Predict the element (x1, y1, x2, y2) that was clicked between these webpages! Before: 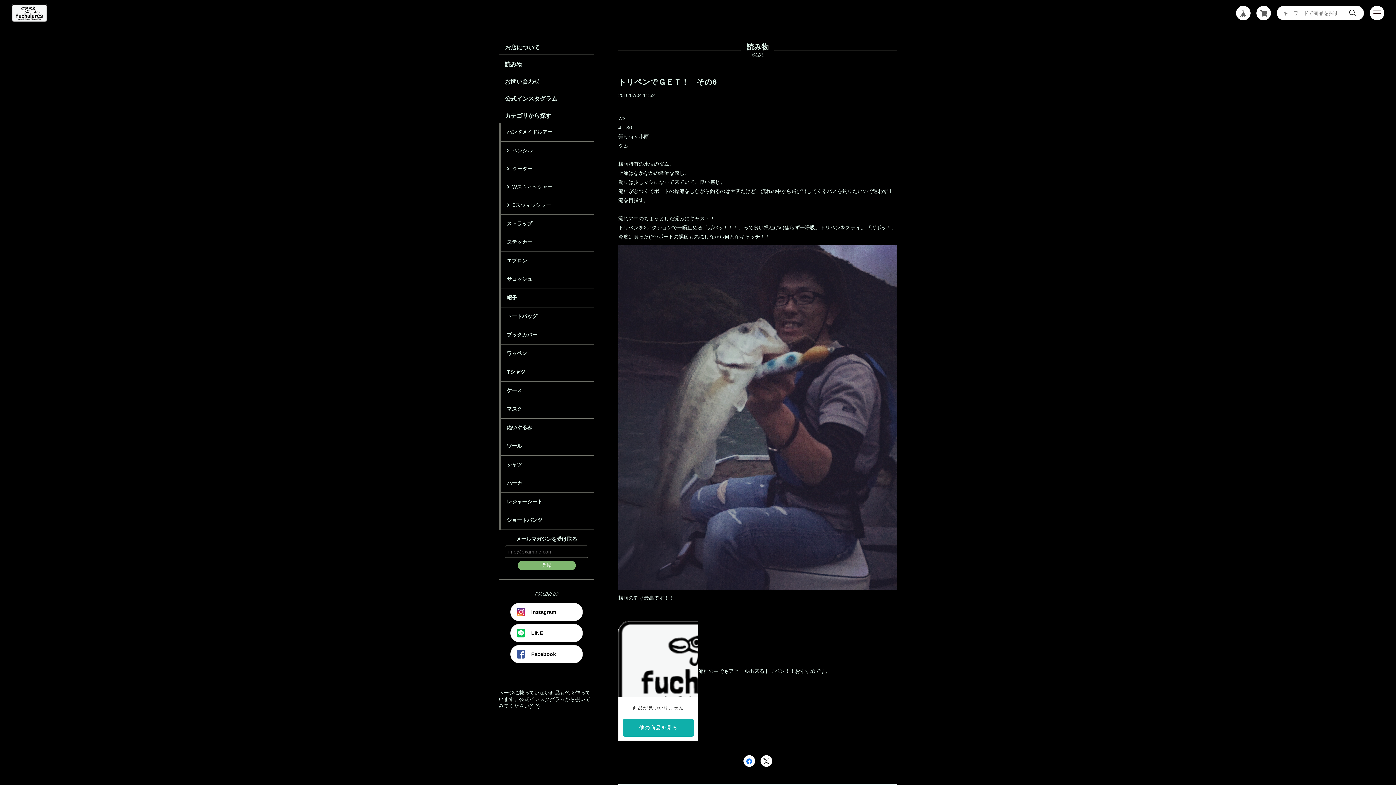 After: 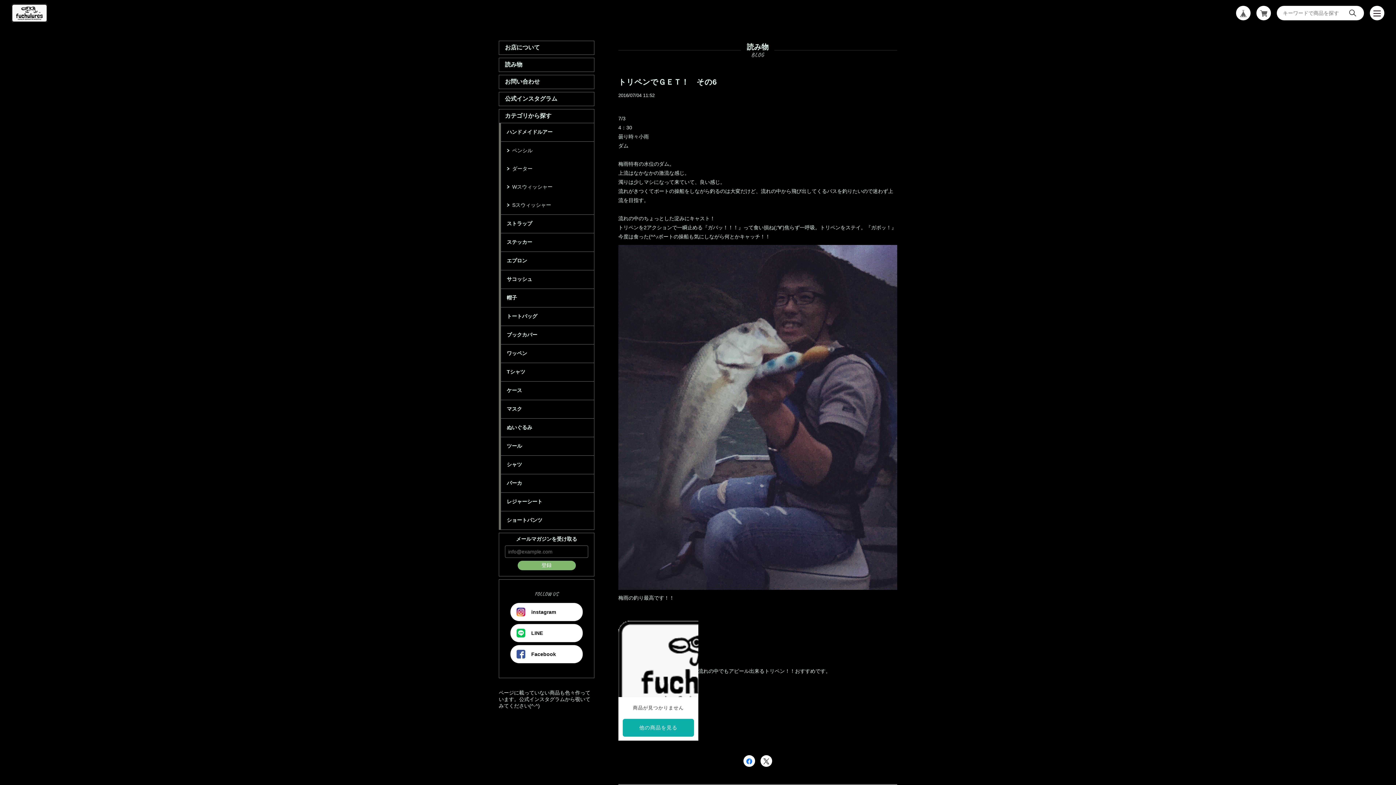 Action: bbox: (510, 603, 582, 621) label: instagram